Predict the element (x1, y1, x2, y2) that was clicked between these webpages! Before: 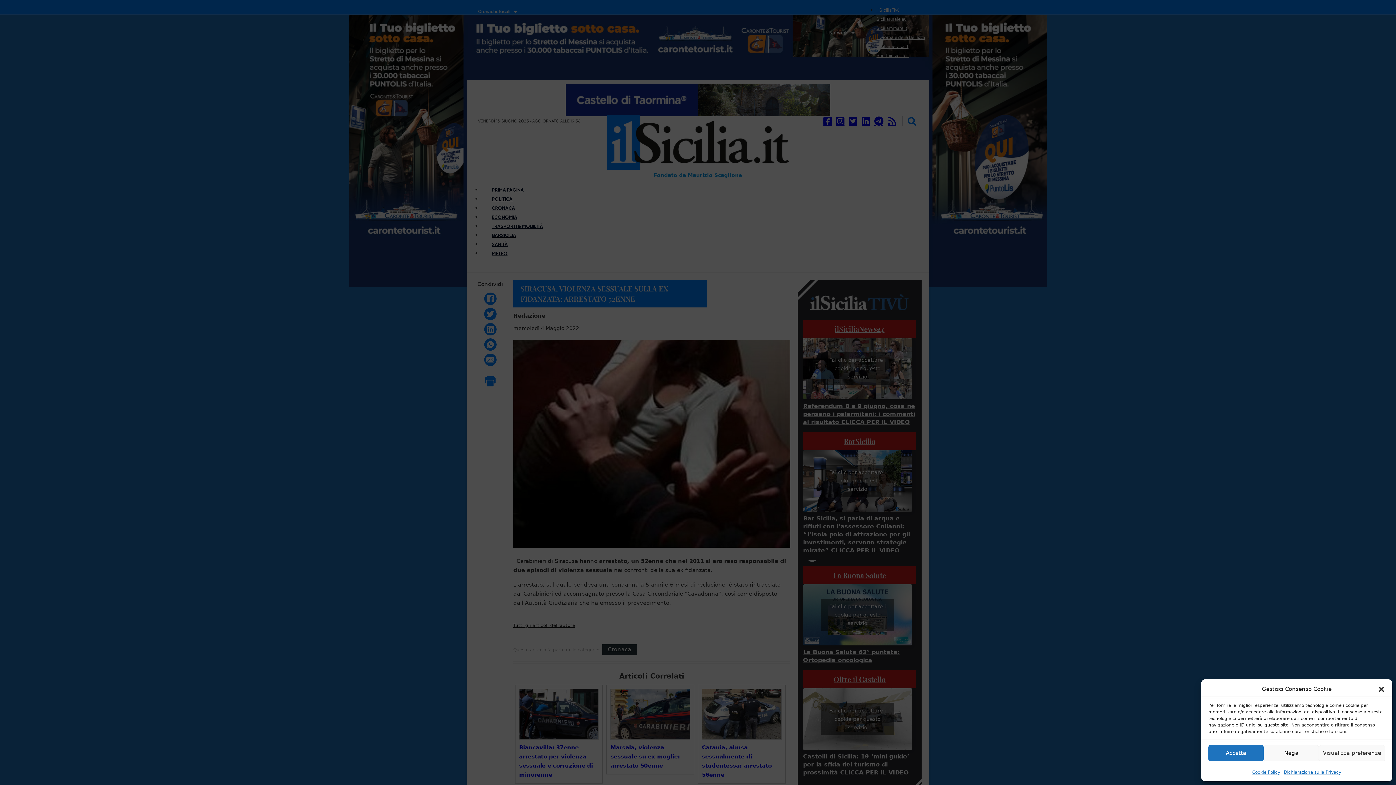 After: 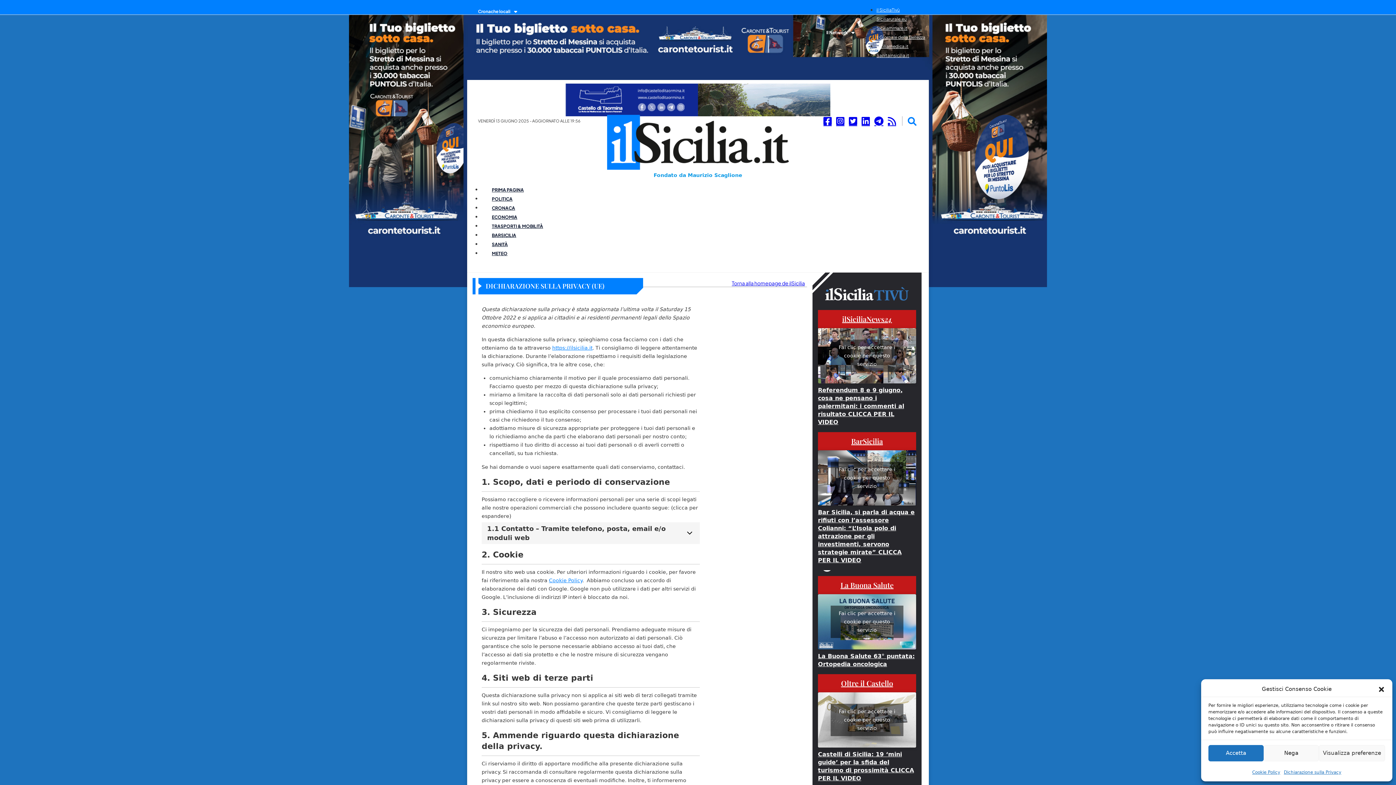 Action: bbox: (1284, 769, 1341, 776) label: Dichiarazione sulla Privacy